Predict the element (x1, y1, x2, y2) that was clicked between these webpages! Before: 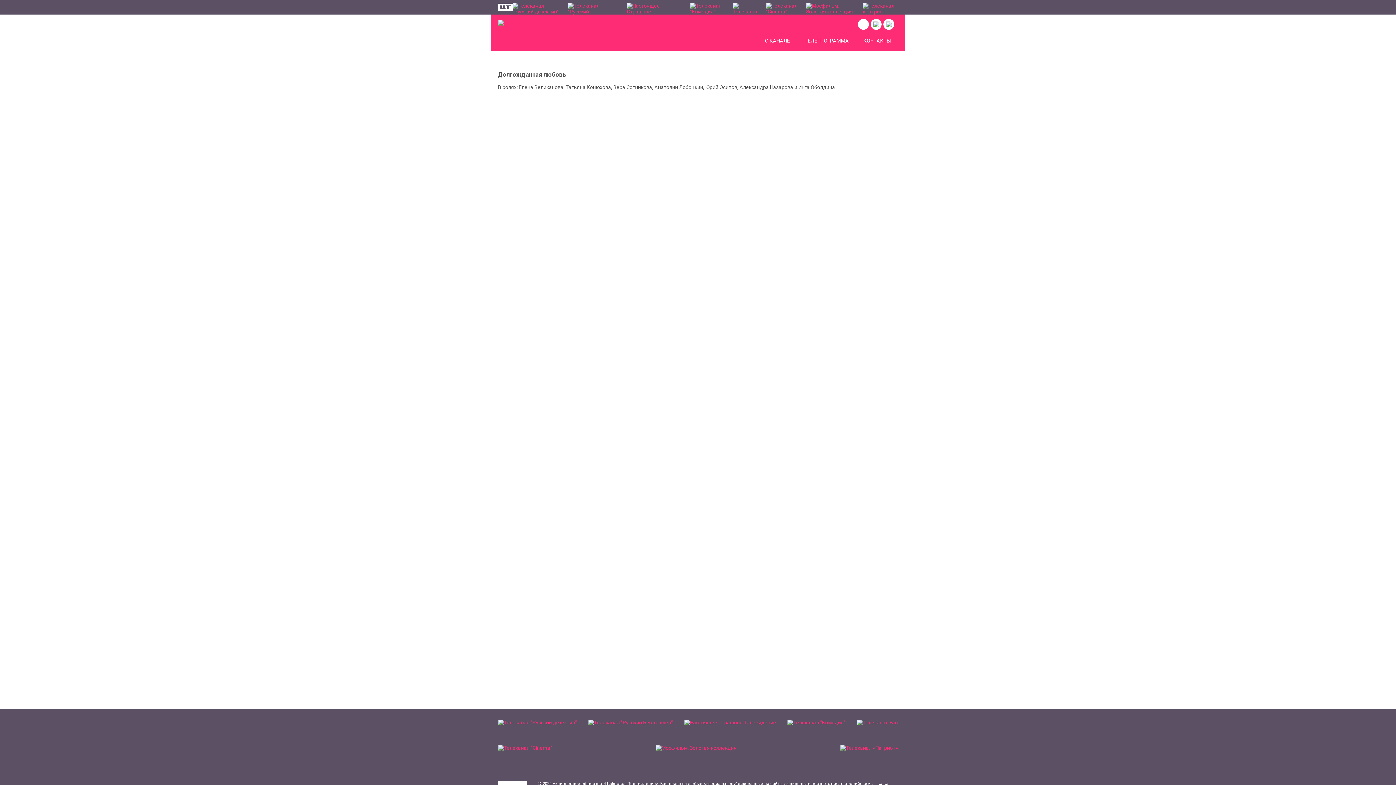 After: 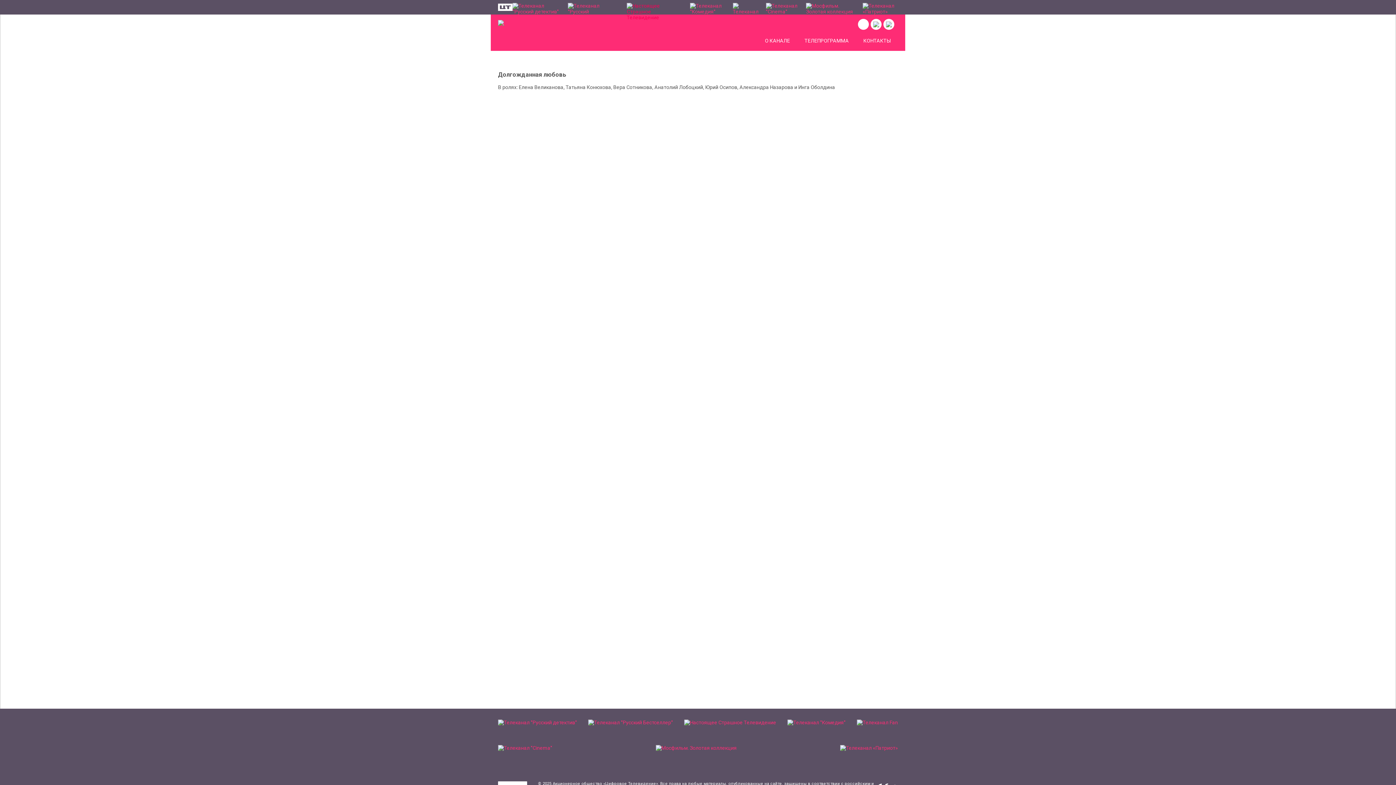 Action: bbox: (626, 2, 682, 11)